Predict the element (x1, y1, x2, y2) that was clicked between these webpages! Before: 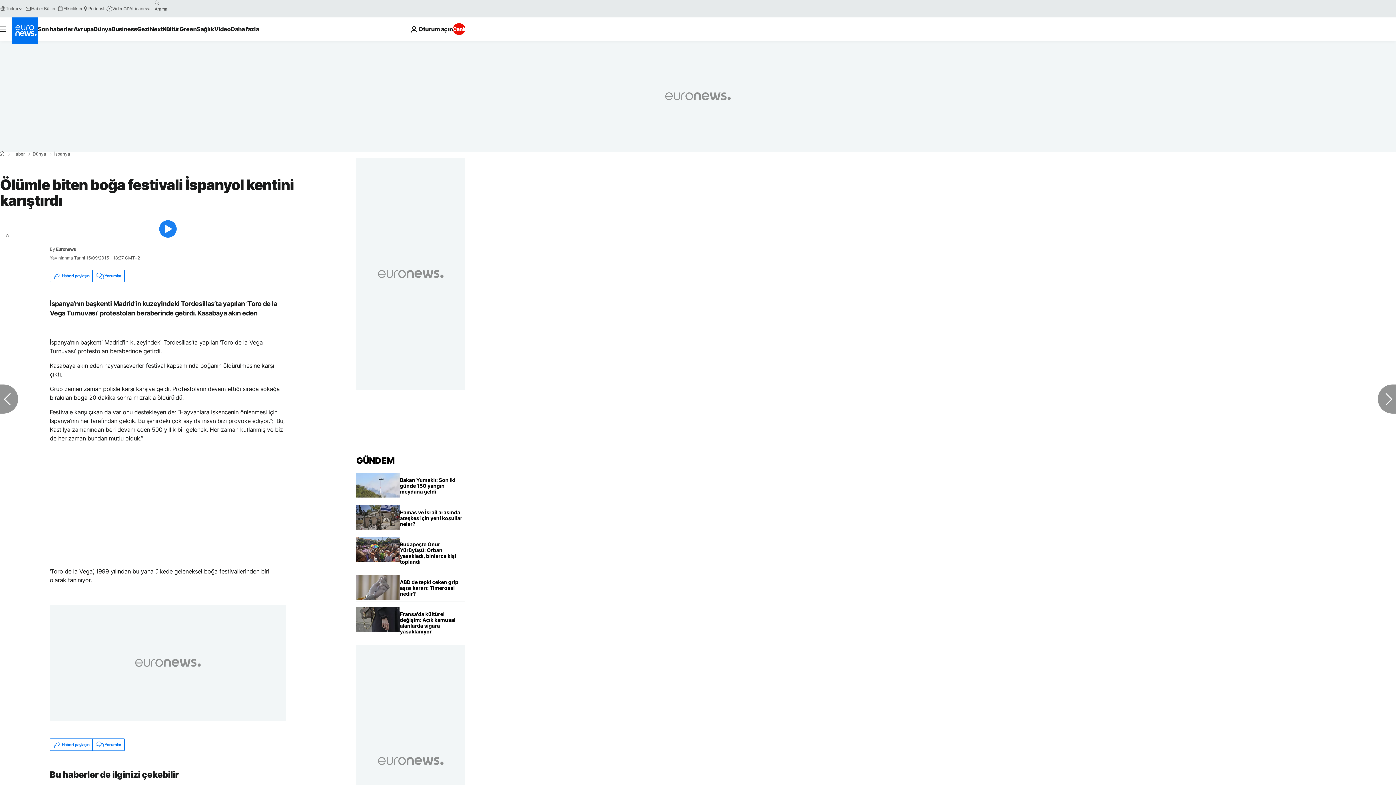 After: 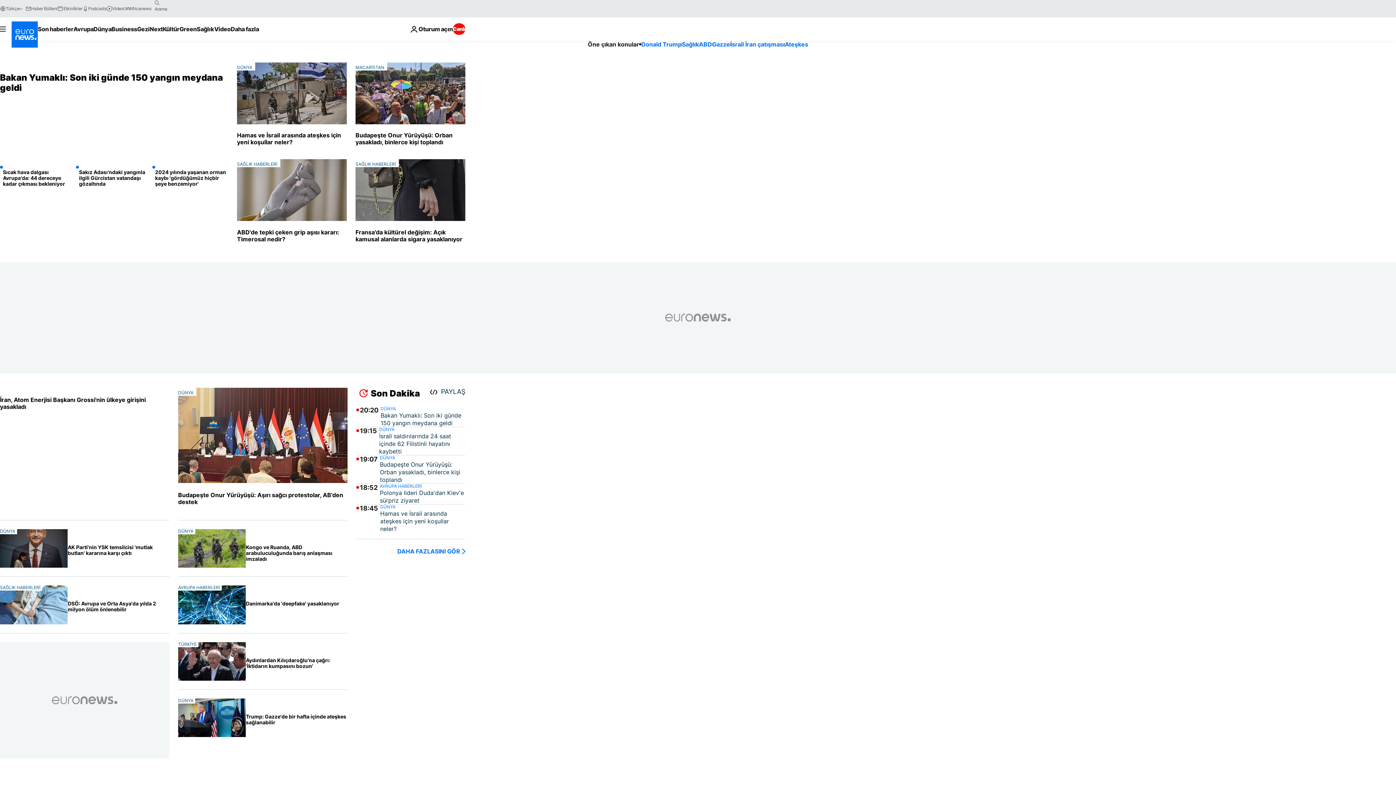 Action: bbox: (0, 151, 4, 156) label: Ana Sayfa